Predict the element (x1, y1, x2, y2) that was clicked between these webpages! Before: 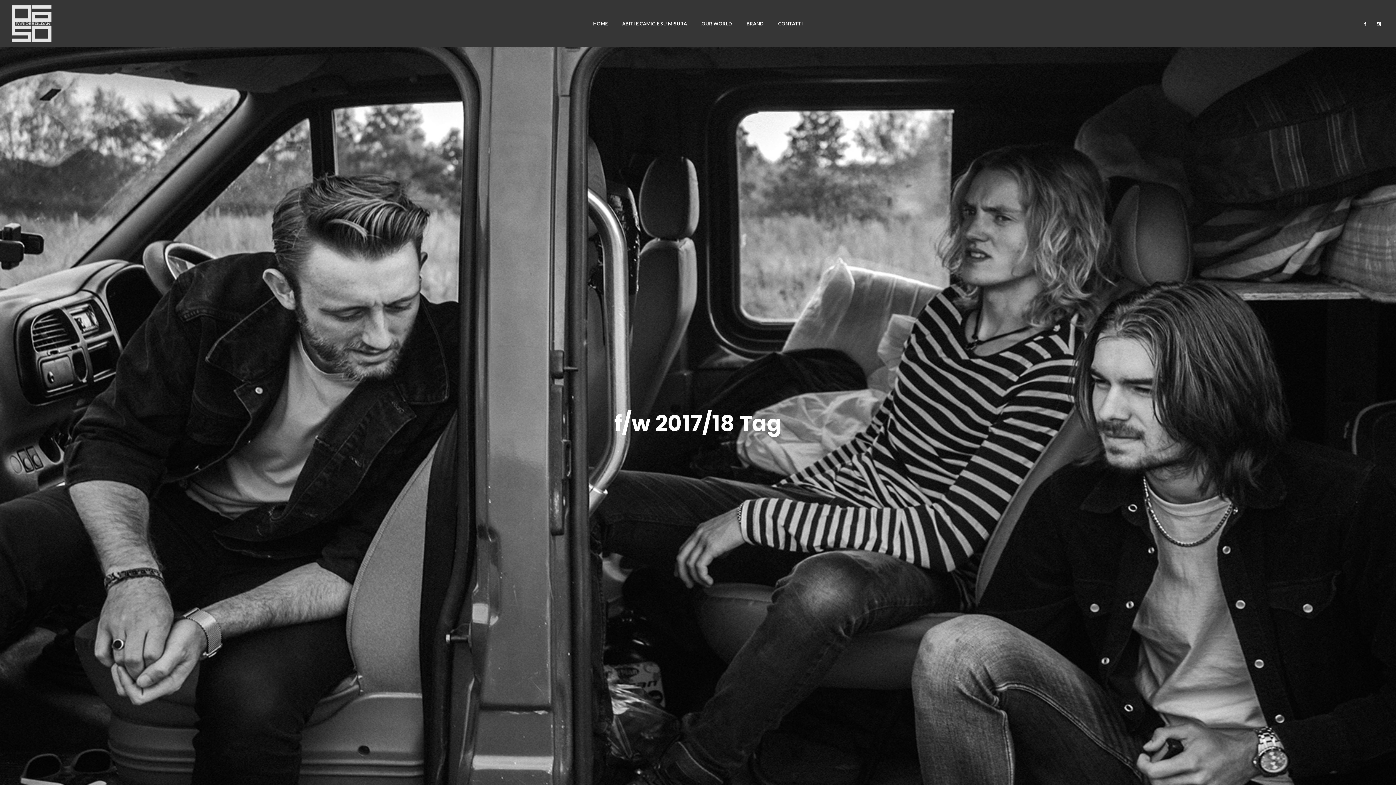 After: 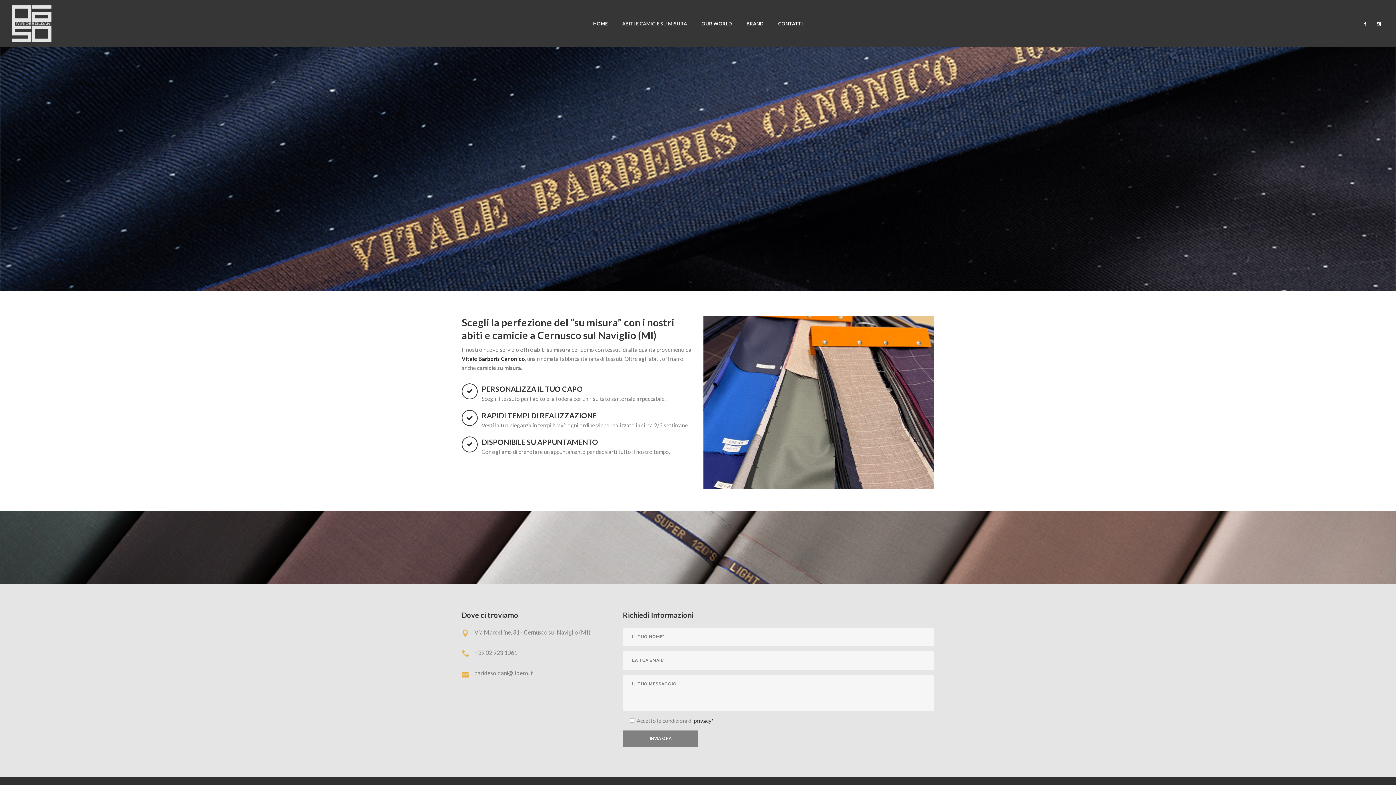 Action: bbox: (615, 0, 694, 47) label: ABITI E CAMICIE SU MISURA